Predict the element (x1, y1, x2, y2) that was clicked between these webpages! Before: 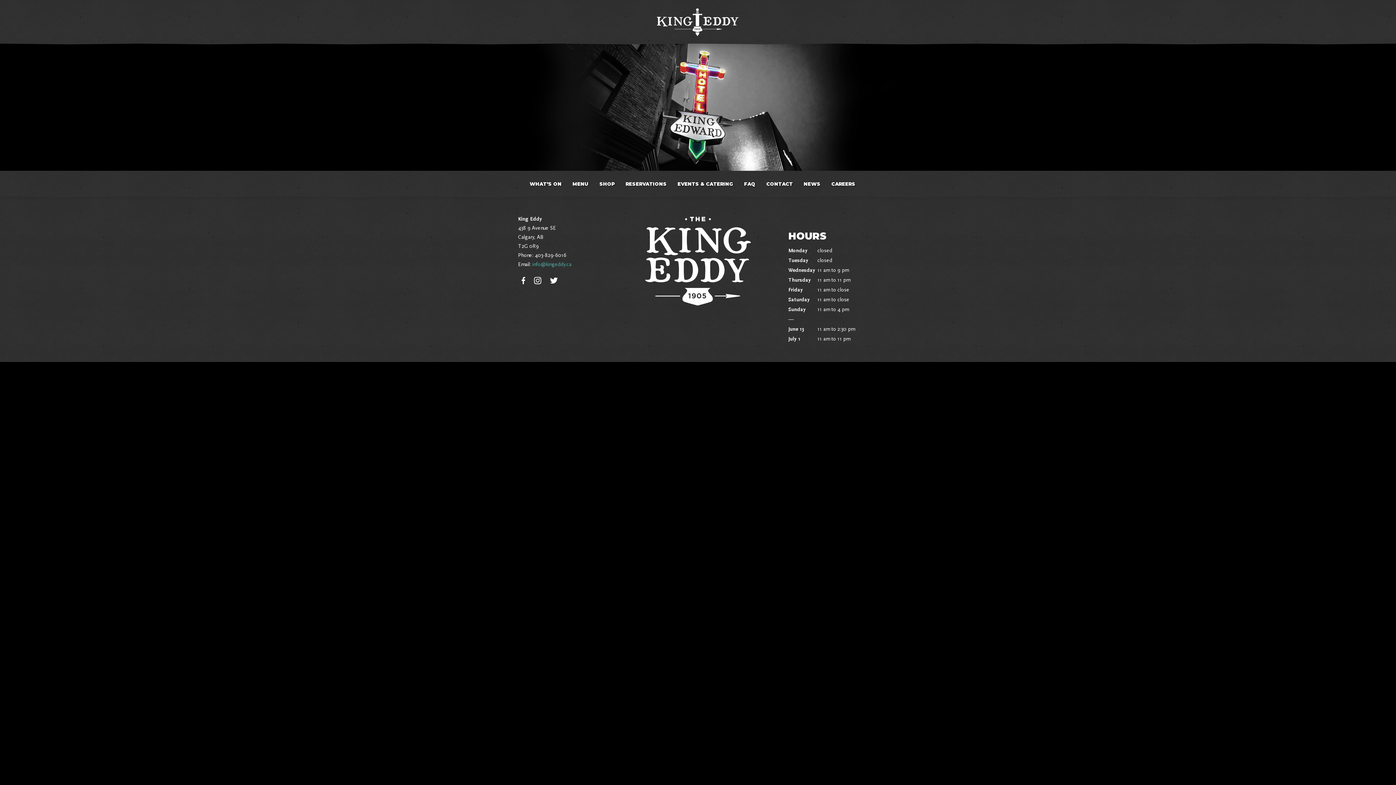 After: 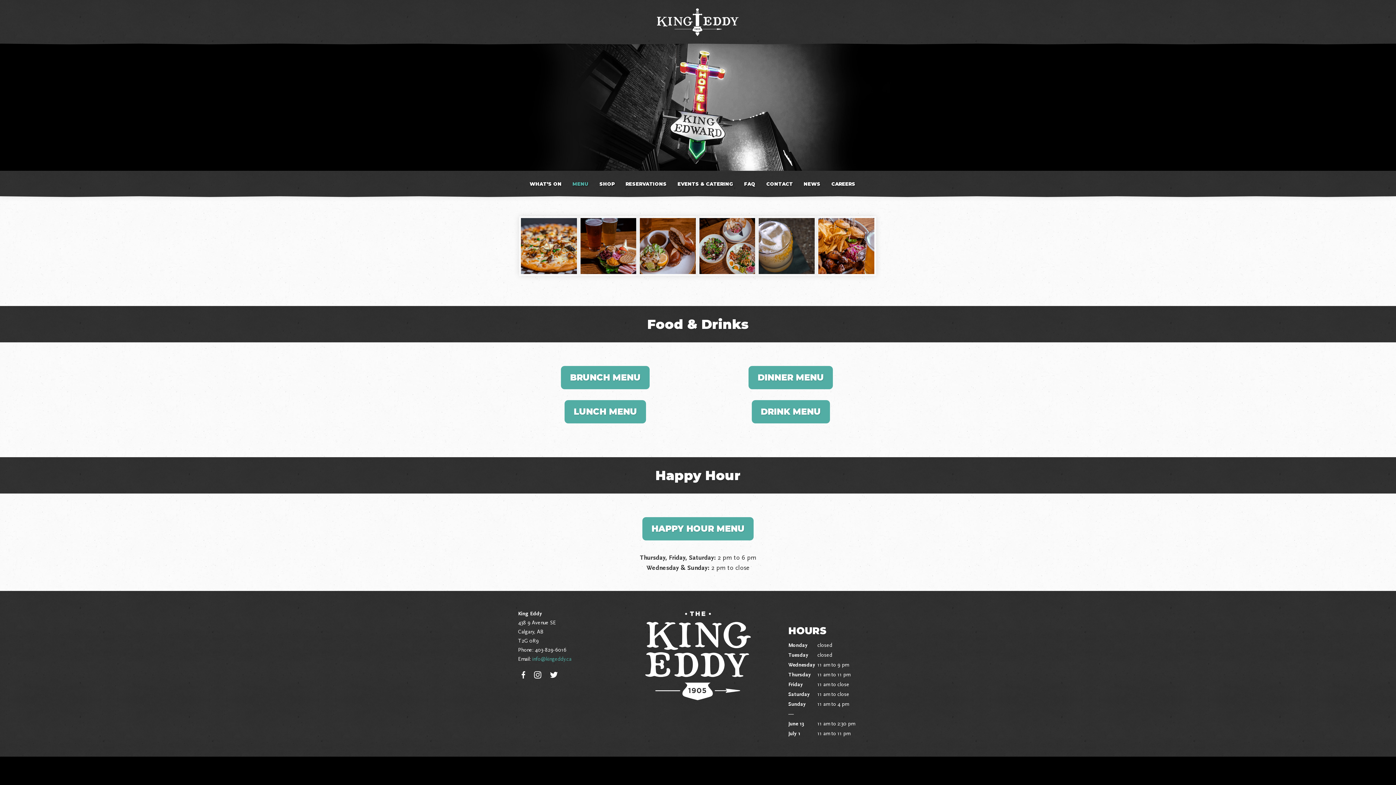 Action: bbox: (572, 181, 588, 186) label: MENU